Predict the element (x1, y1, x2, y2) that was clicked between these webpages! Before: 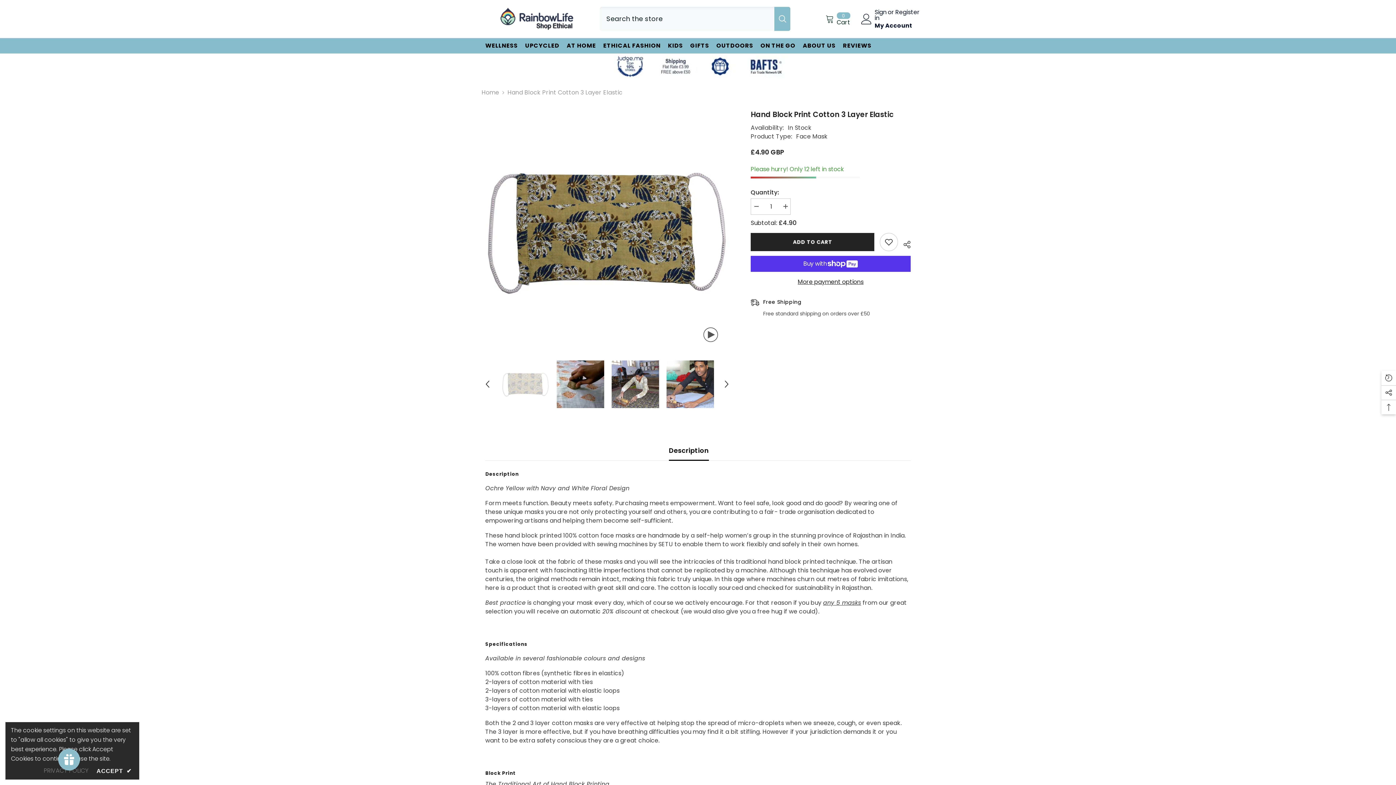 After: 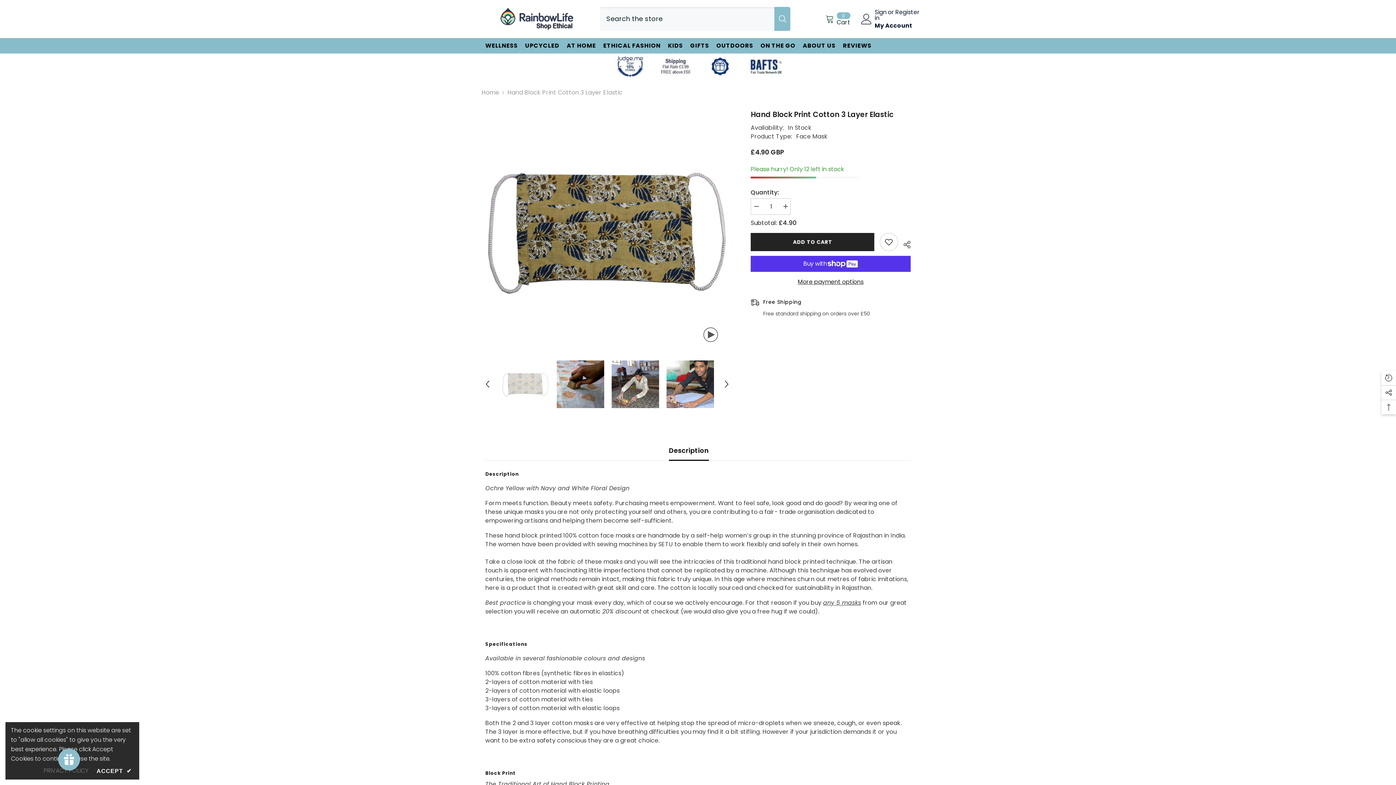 Action: label: Search bbox: (774, 6, 790, 30)